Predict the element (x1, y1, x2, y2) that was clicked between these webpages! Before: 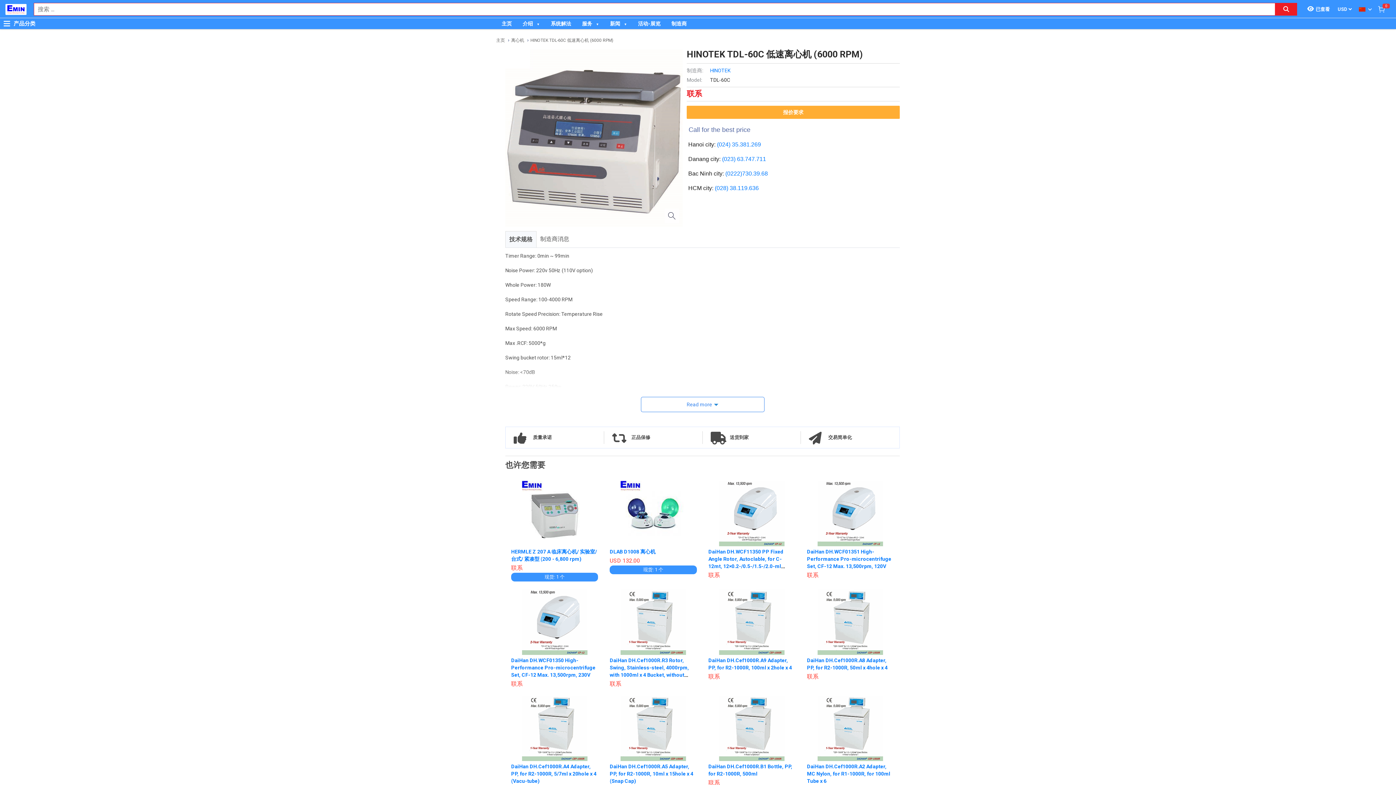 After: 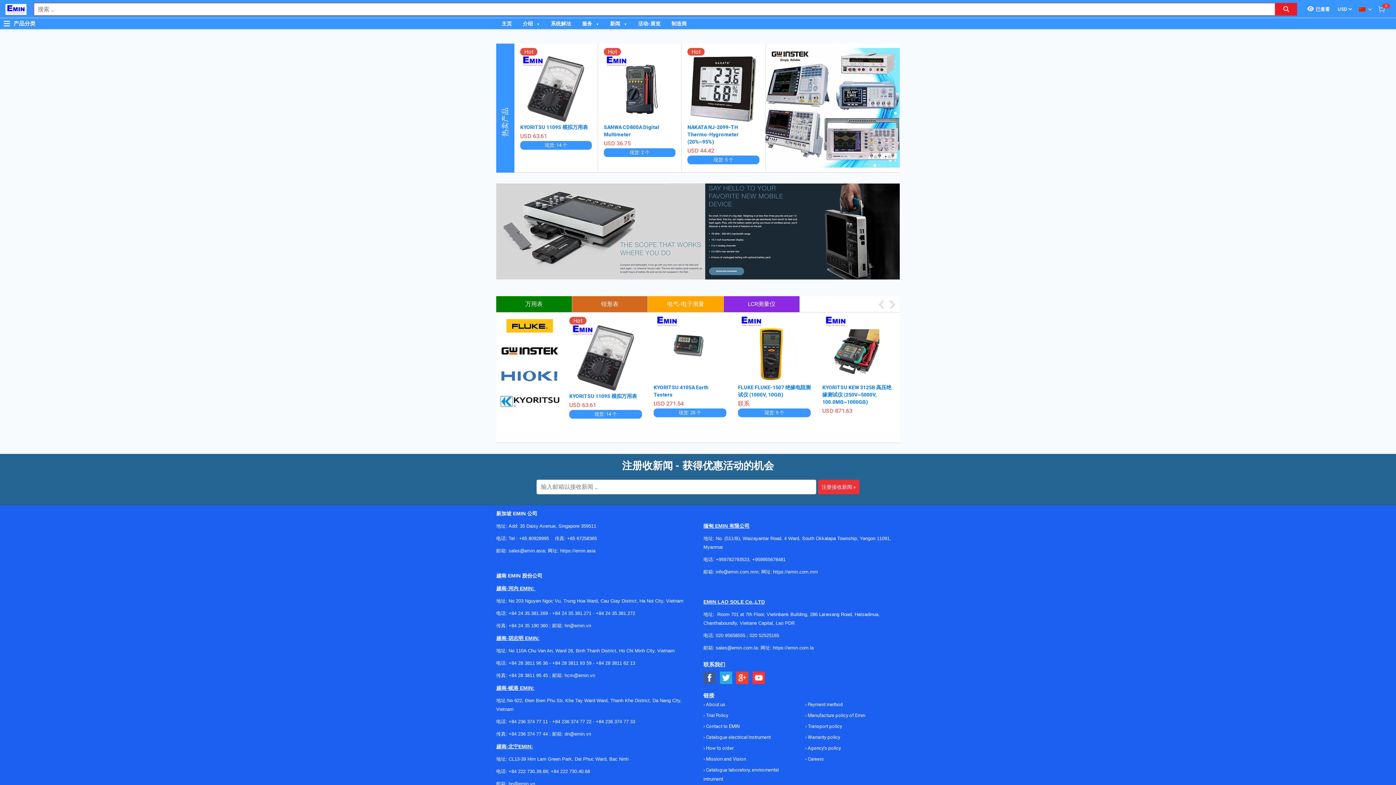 Action: bbox: (496, 36, 505, 44) label: 主页